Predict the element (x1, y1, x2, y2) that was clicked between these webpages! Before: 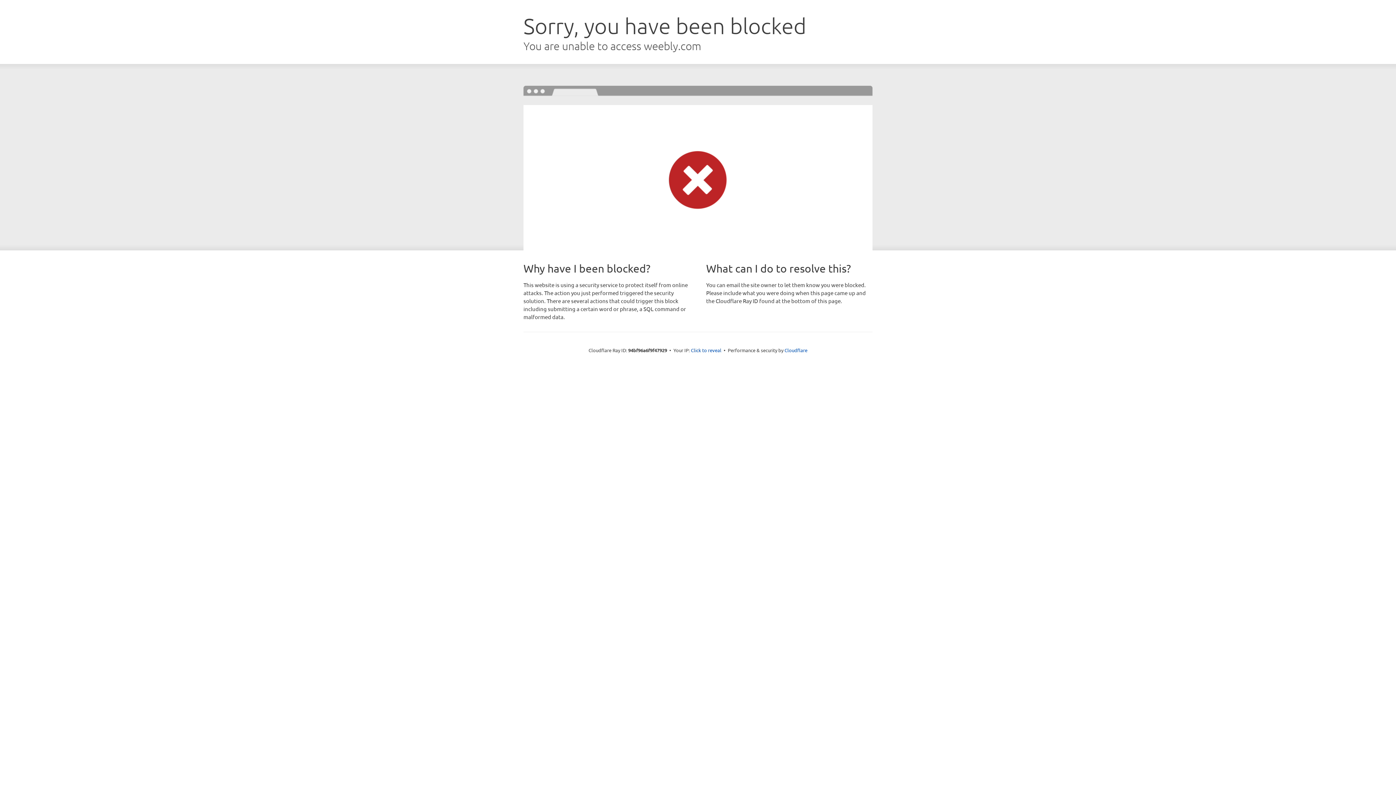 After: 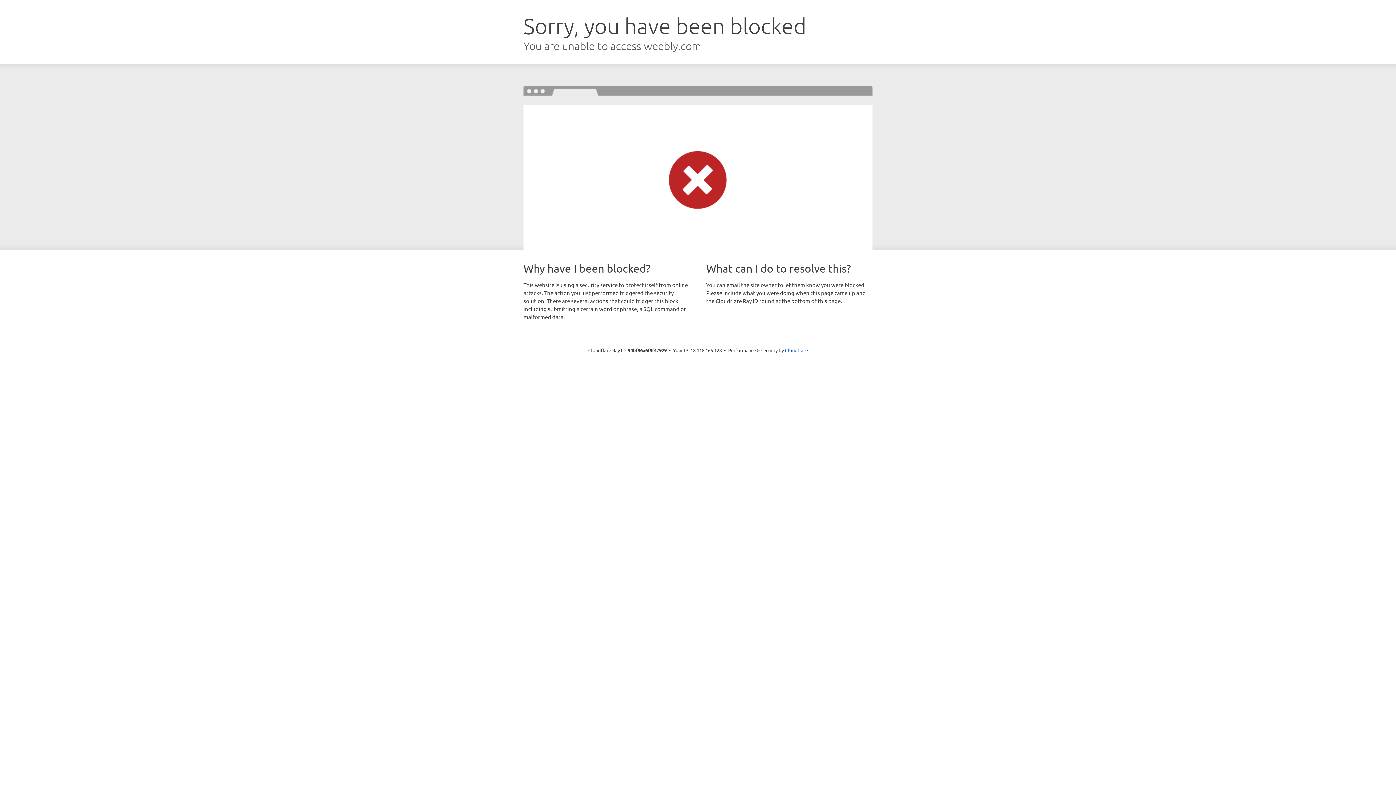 Action: label: Click to reveal bbox: (691, 346, 721, 353)